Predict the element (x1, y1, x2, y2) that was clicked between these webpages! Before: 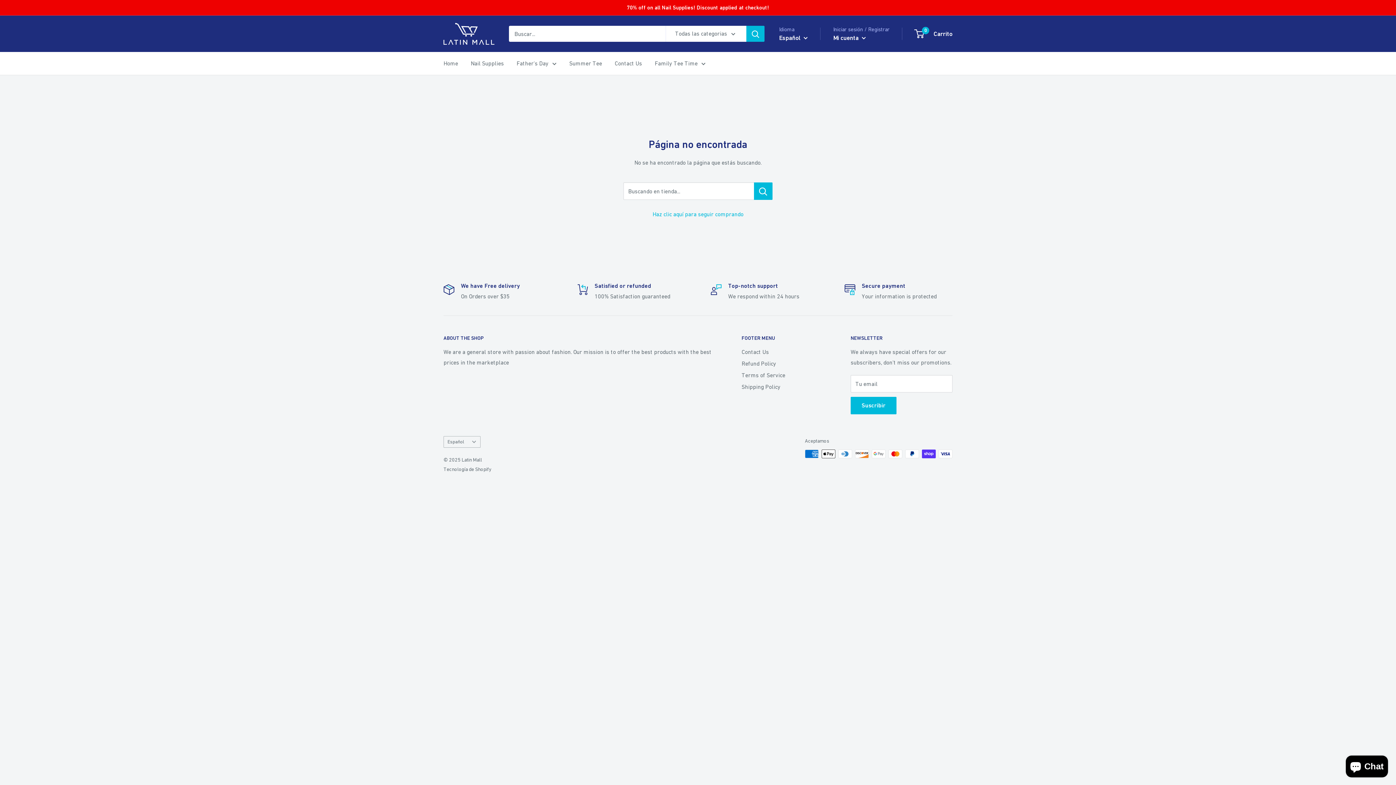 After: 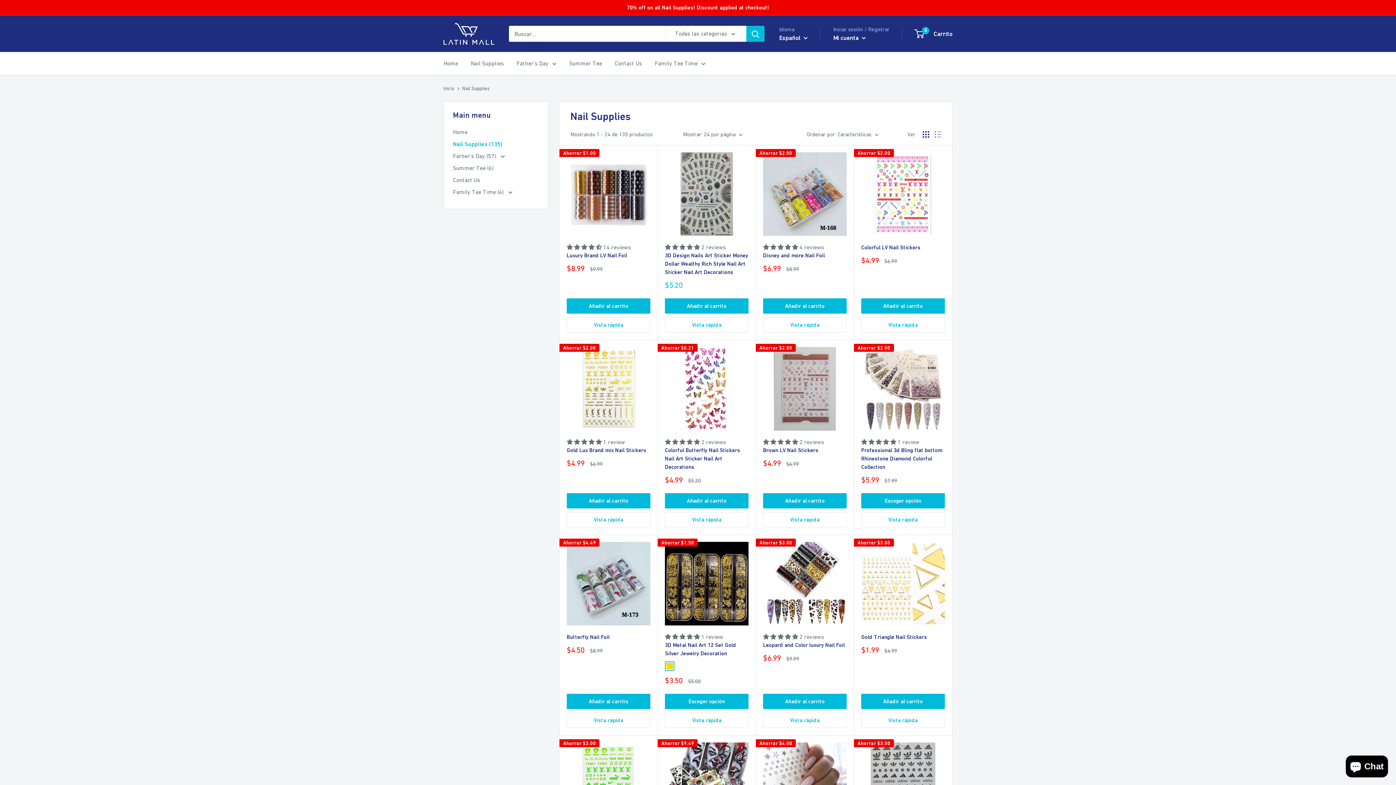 Action: label: 70% off on all Nail Supplies! Discount applied at checkout! bbox: (627, 0, 769, 15)